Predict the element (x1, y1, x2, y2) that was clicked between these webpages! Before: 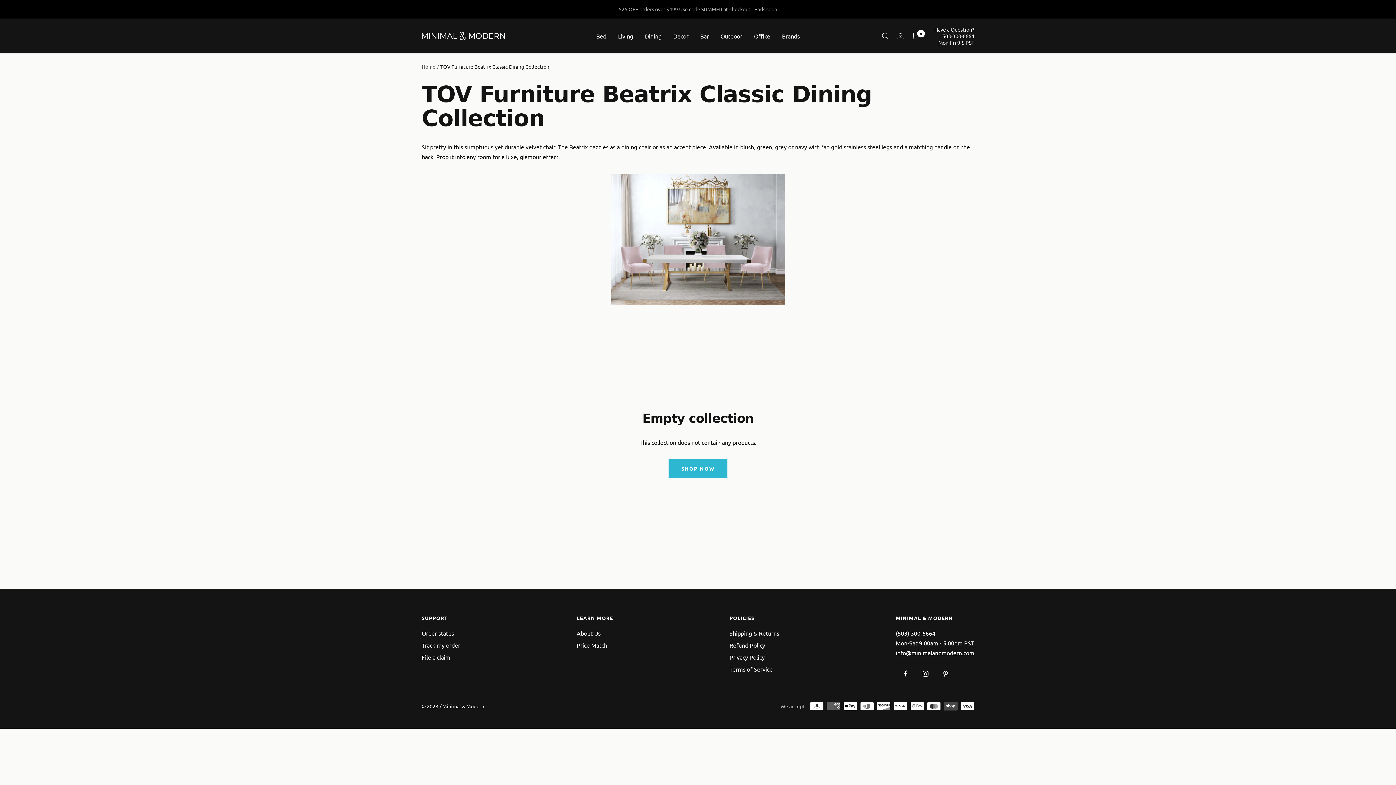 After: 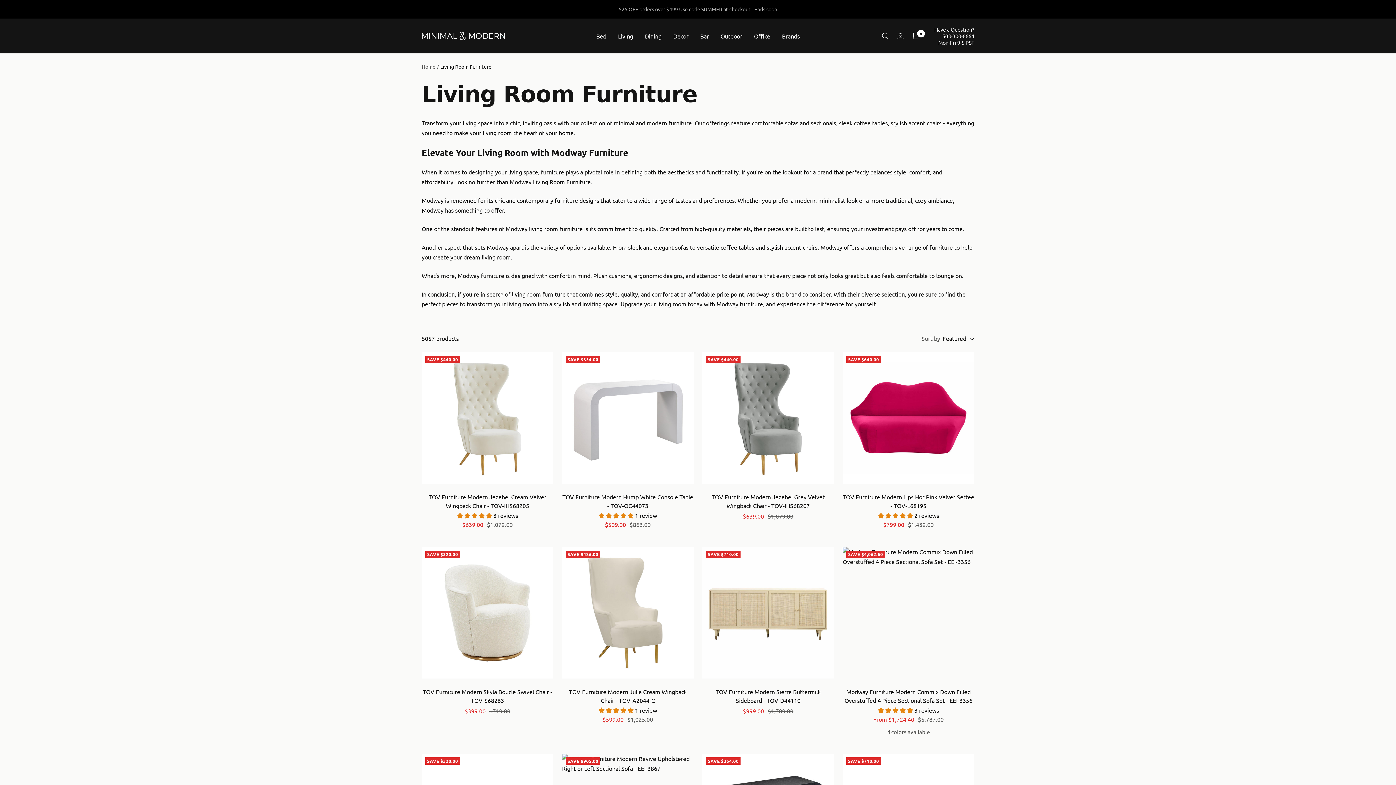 Action: label: Living bbox: (618, 31, 633, 40)